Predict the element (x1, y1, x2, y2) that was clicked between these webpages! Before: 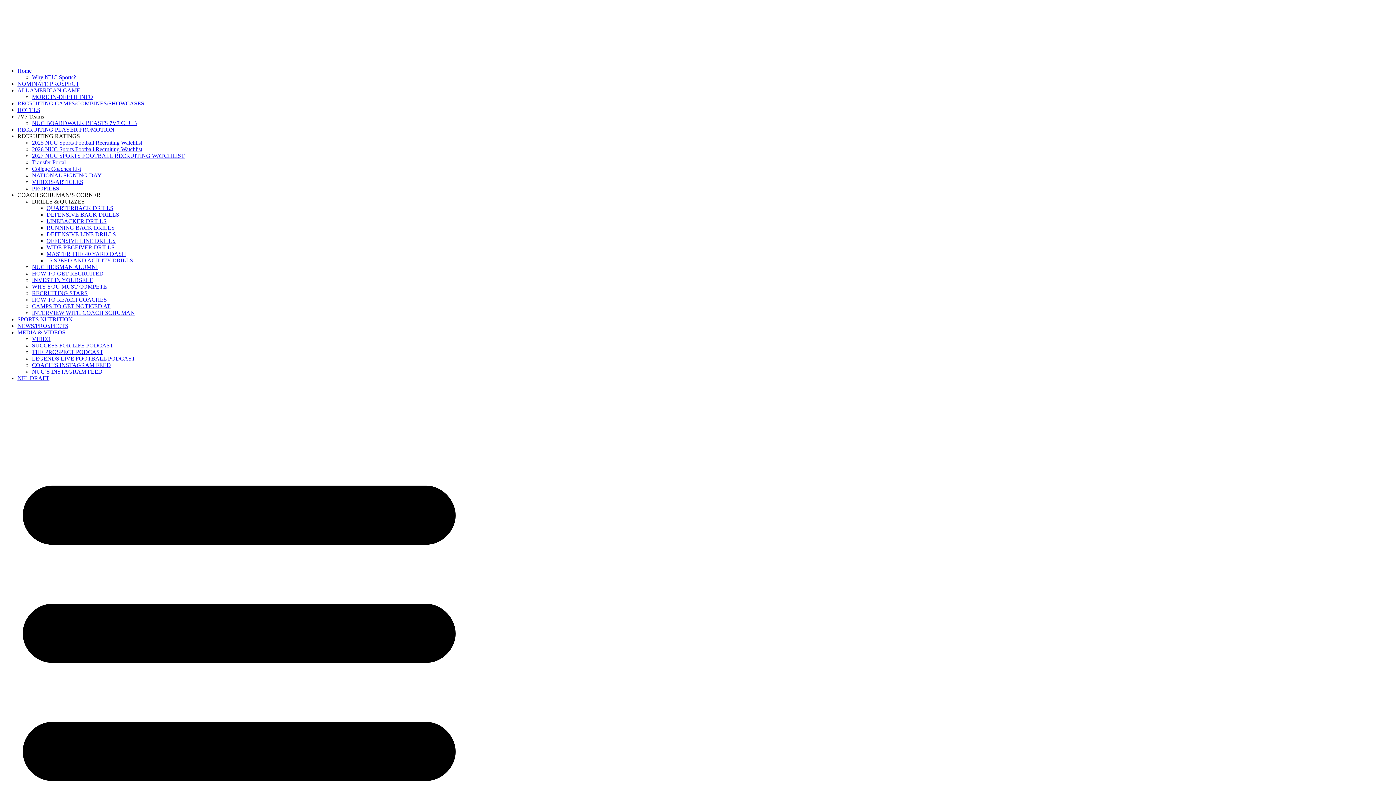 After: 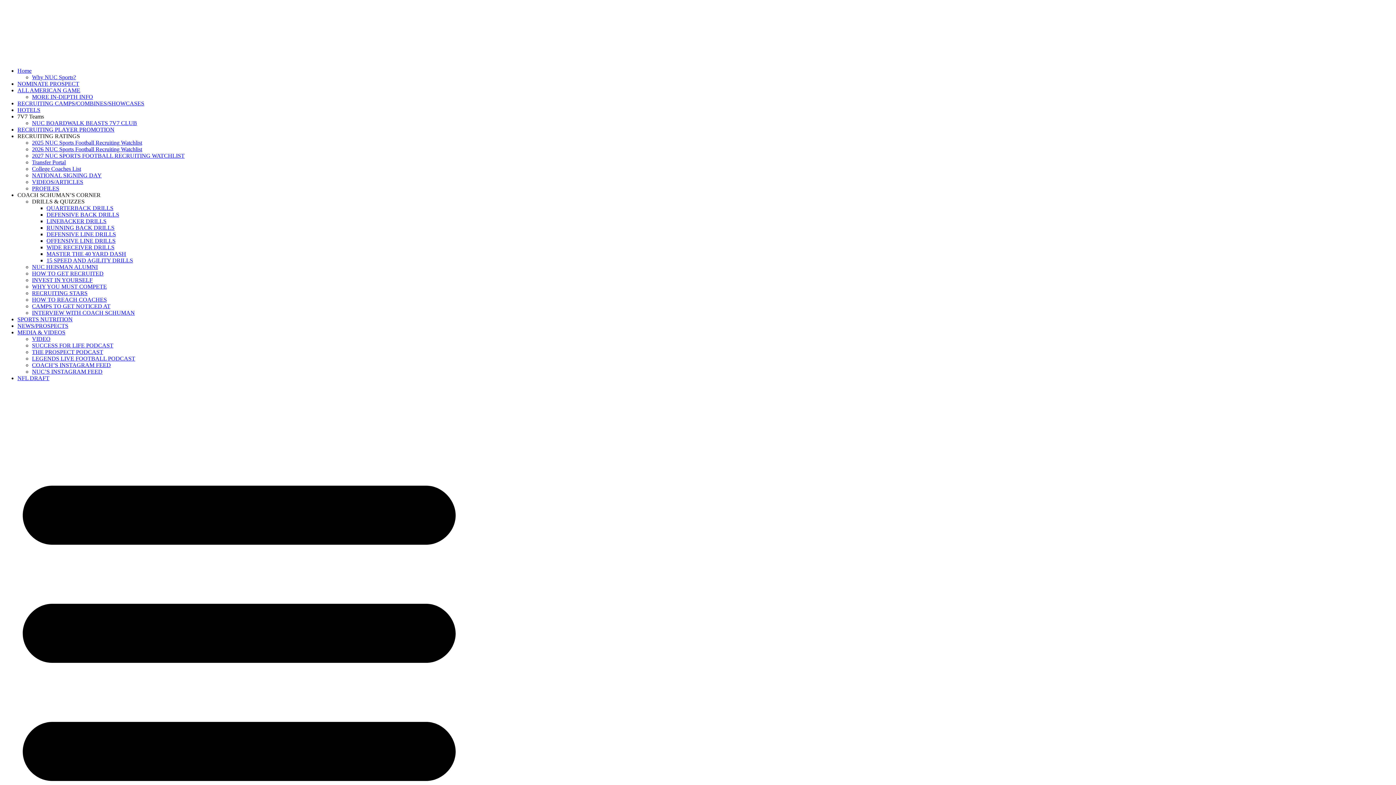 Action: bbox: (32, 74, 76, 80) label: Why NUC Sports?